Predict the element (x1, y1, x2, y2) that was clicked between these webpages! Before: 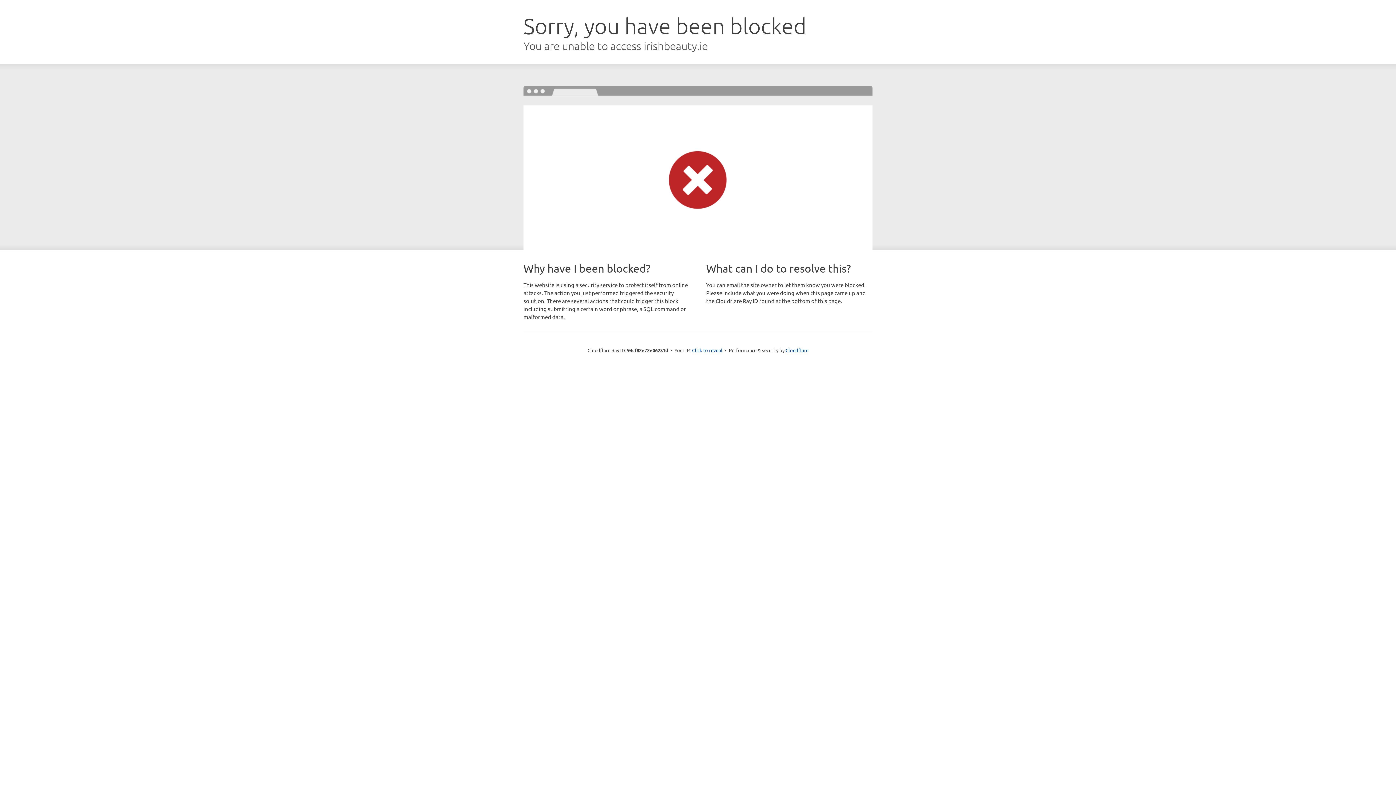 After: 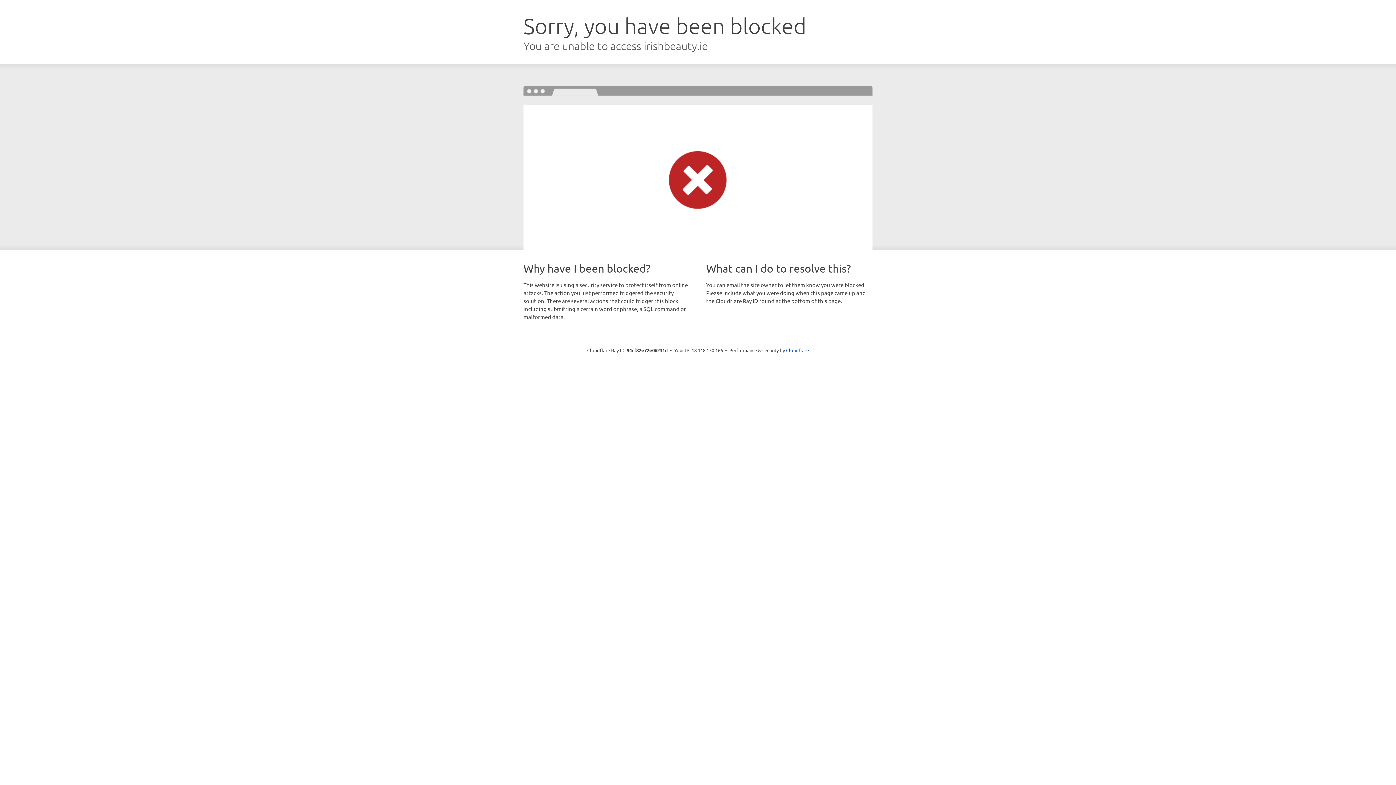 Action: bbox: (692, 346, 722, 353) label: Click to reveal